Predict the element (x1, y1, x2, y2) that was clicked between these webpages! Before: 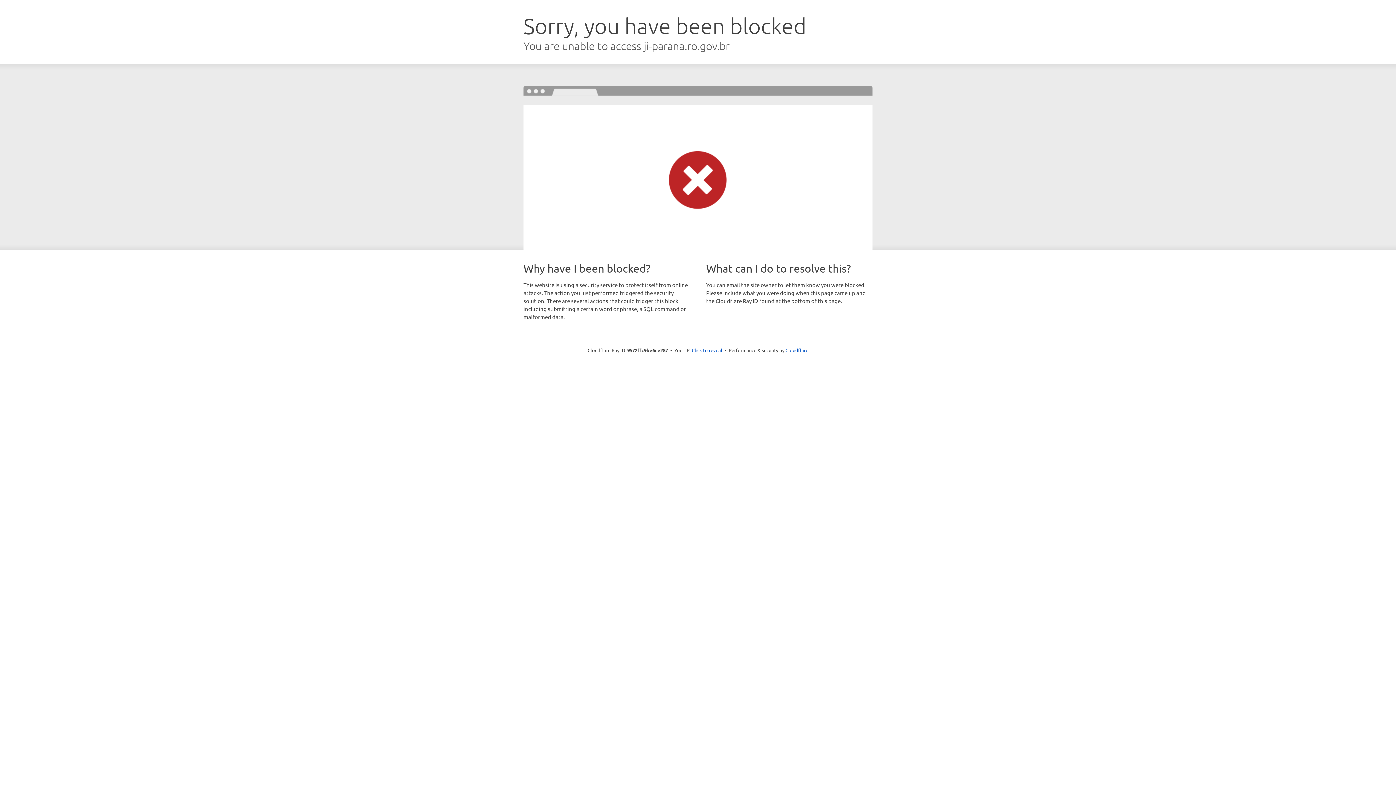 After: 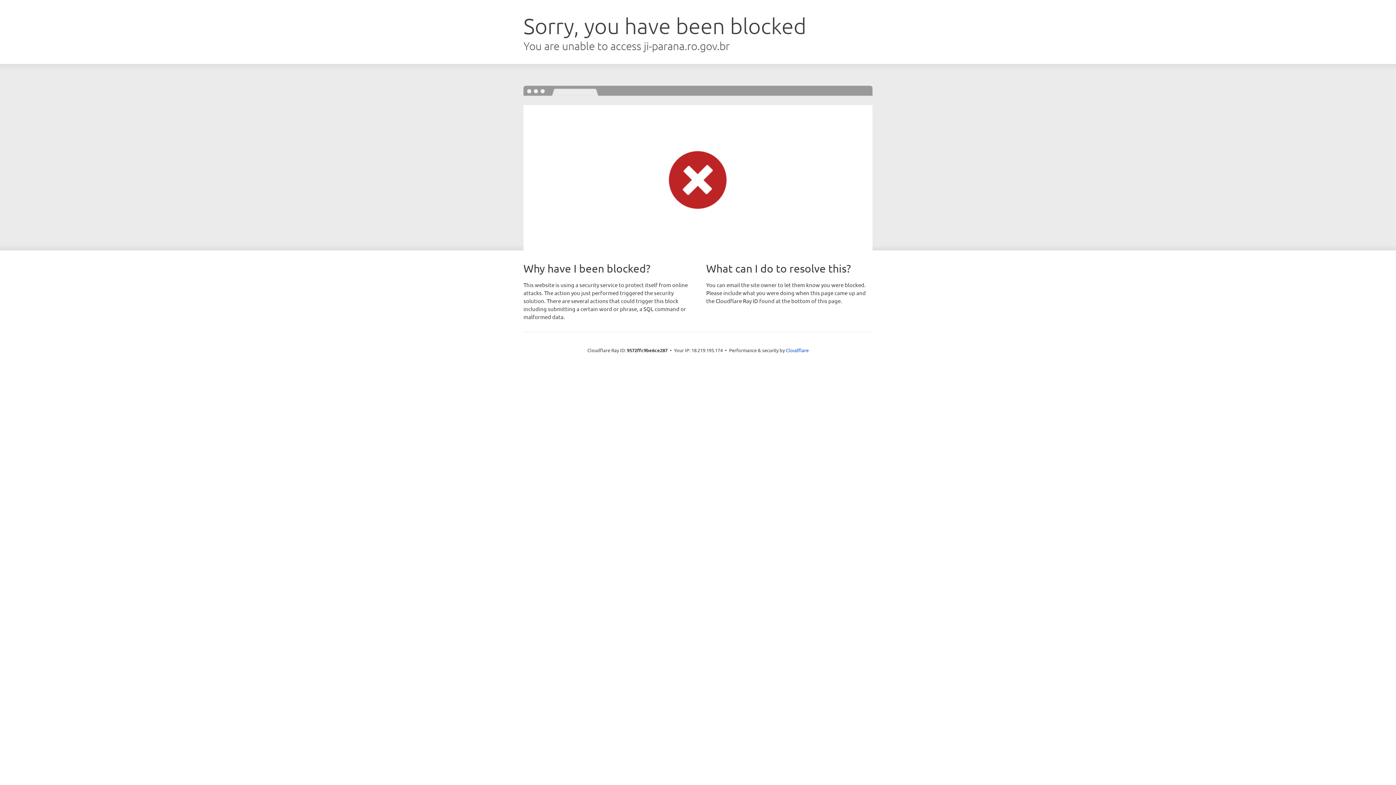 Action: bbox: (692, 346, 722, 353) label: Click to reveal